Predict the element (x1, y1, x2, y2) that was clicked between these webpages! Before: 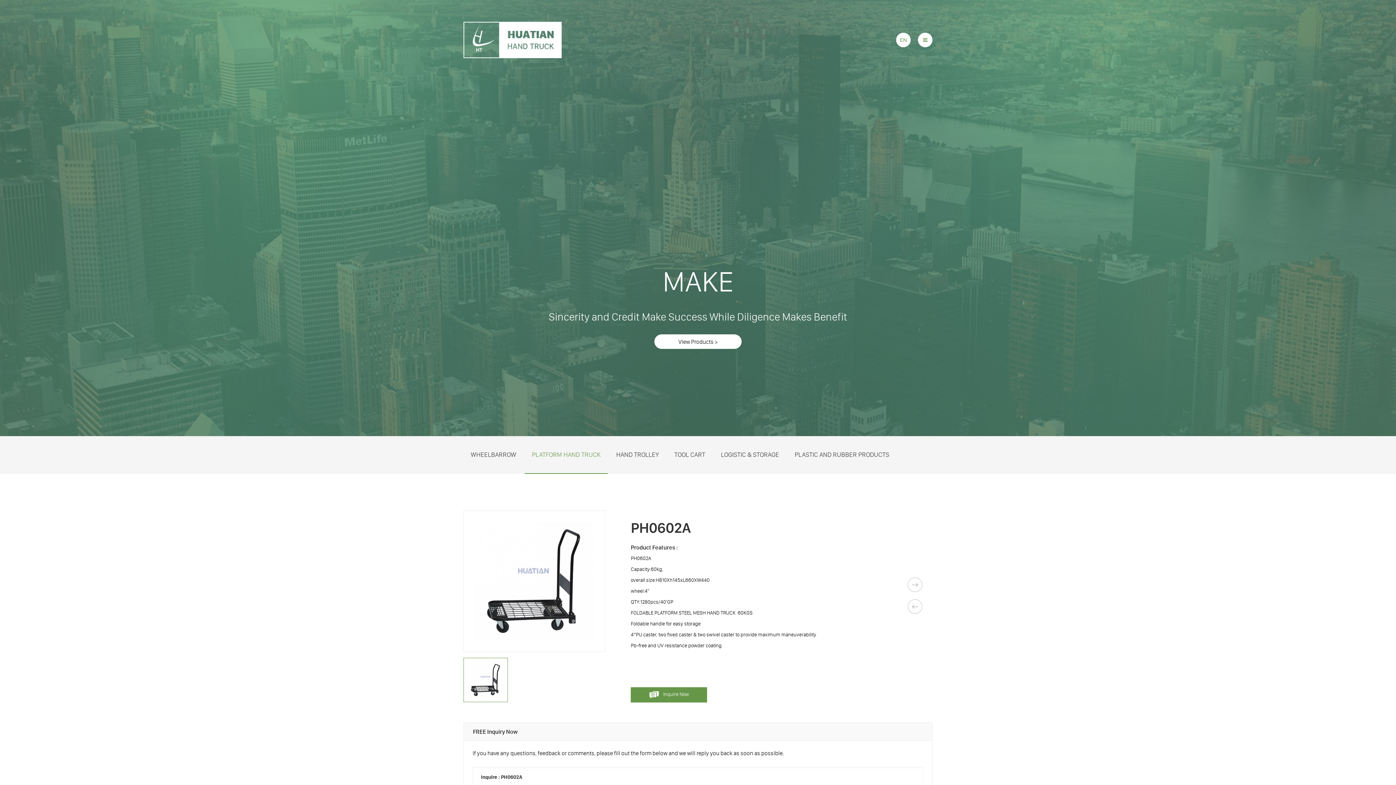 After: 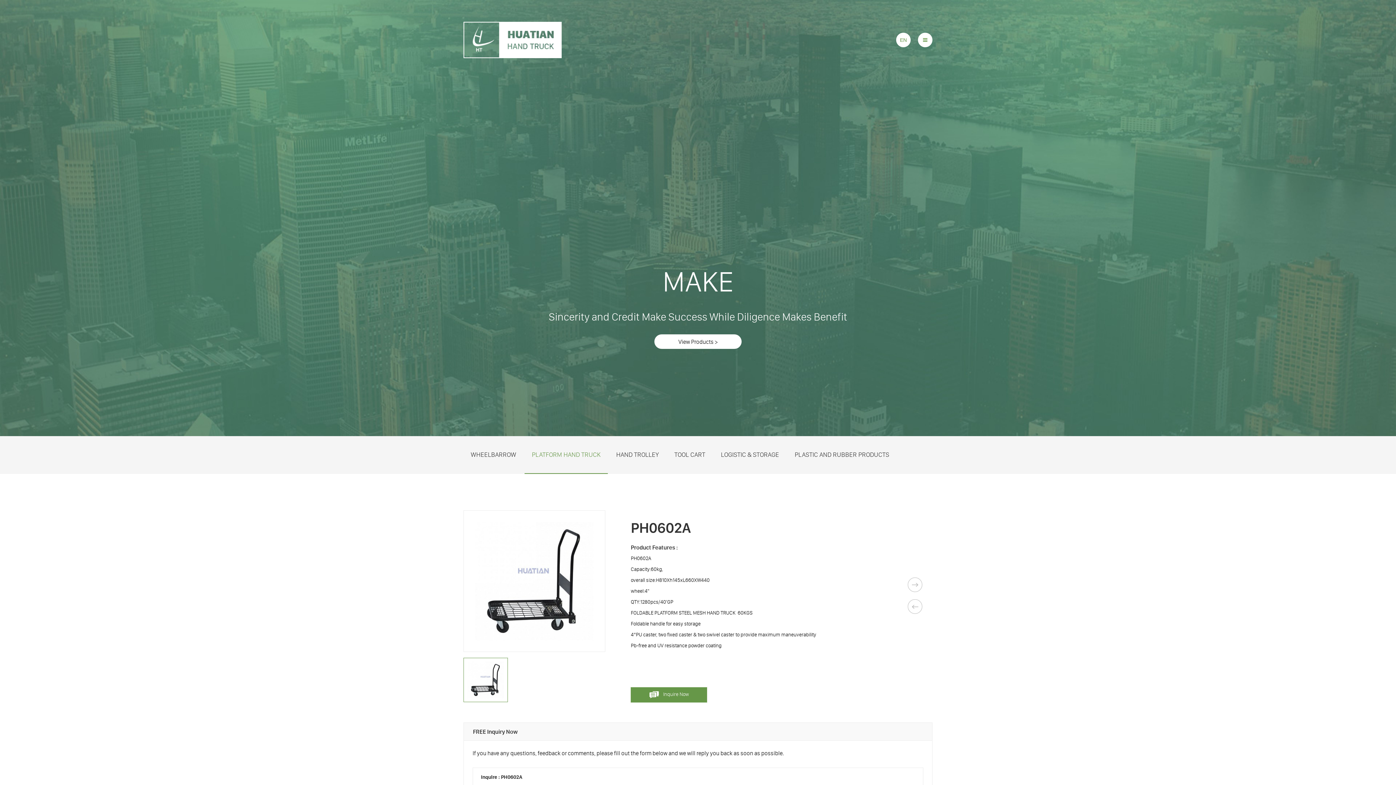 Action: bbox: (464, 658, 507, 702)